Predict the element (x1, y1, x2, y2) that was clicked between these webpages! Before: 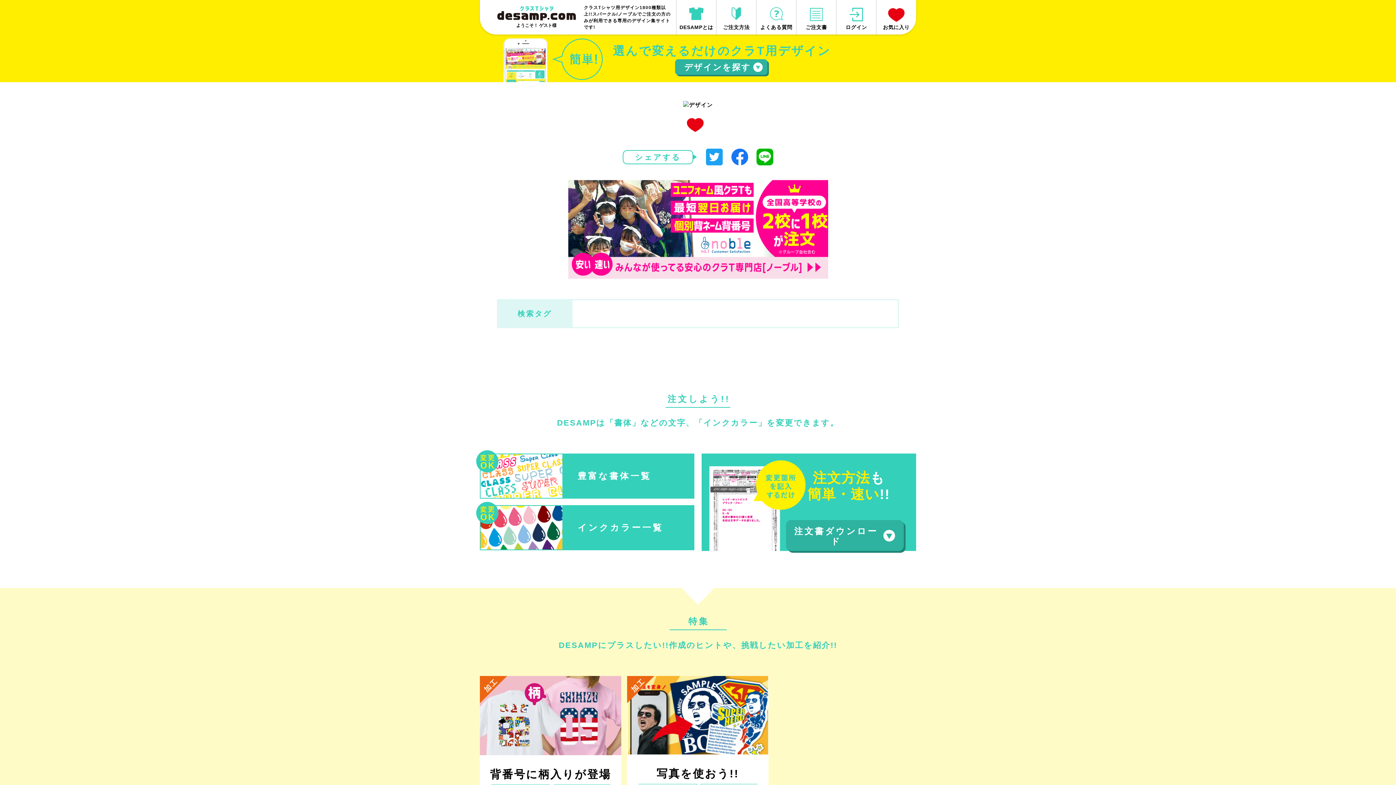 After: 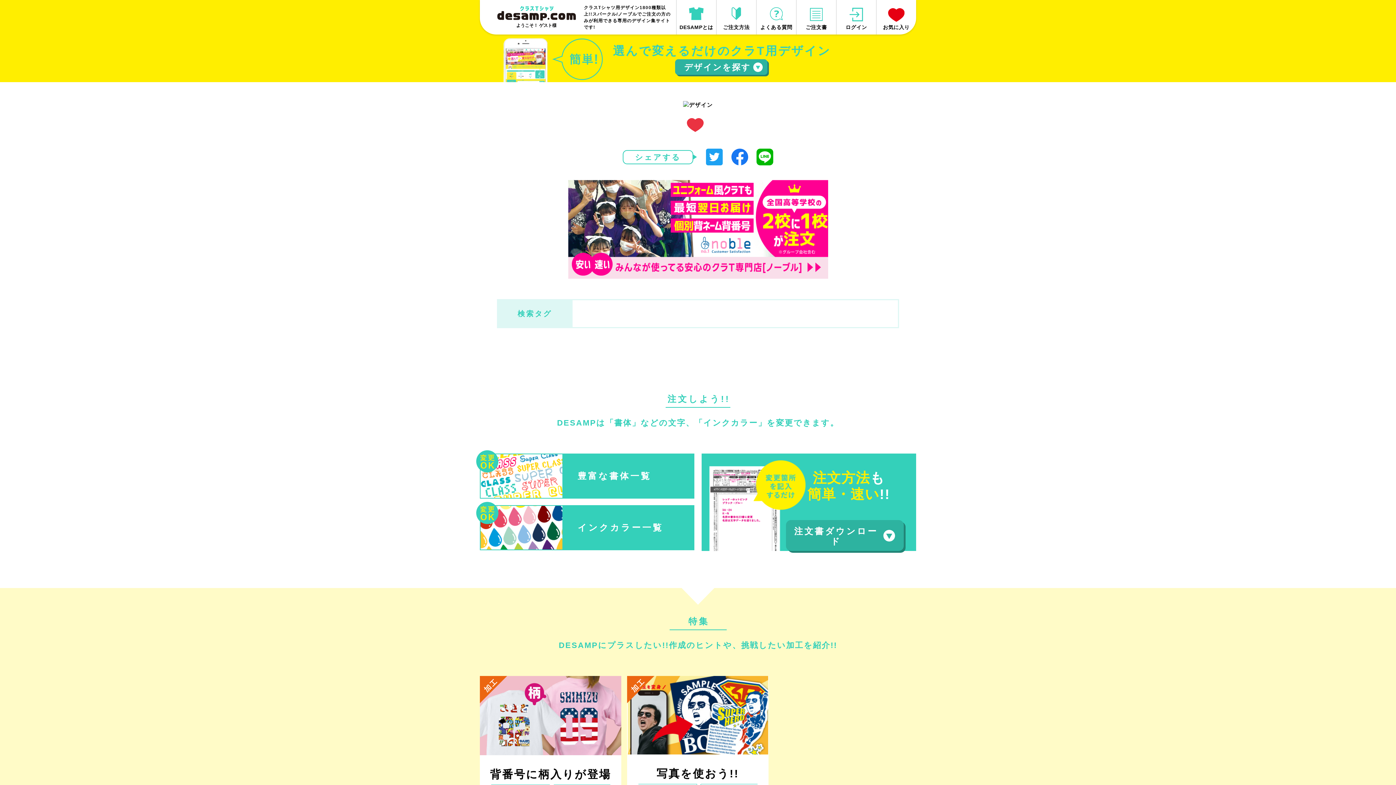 Action: bbox: (686, 118, 703, 132)